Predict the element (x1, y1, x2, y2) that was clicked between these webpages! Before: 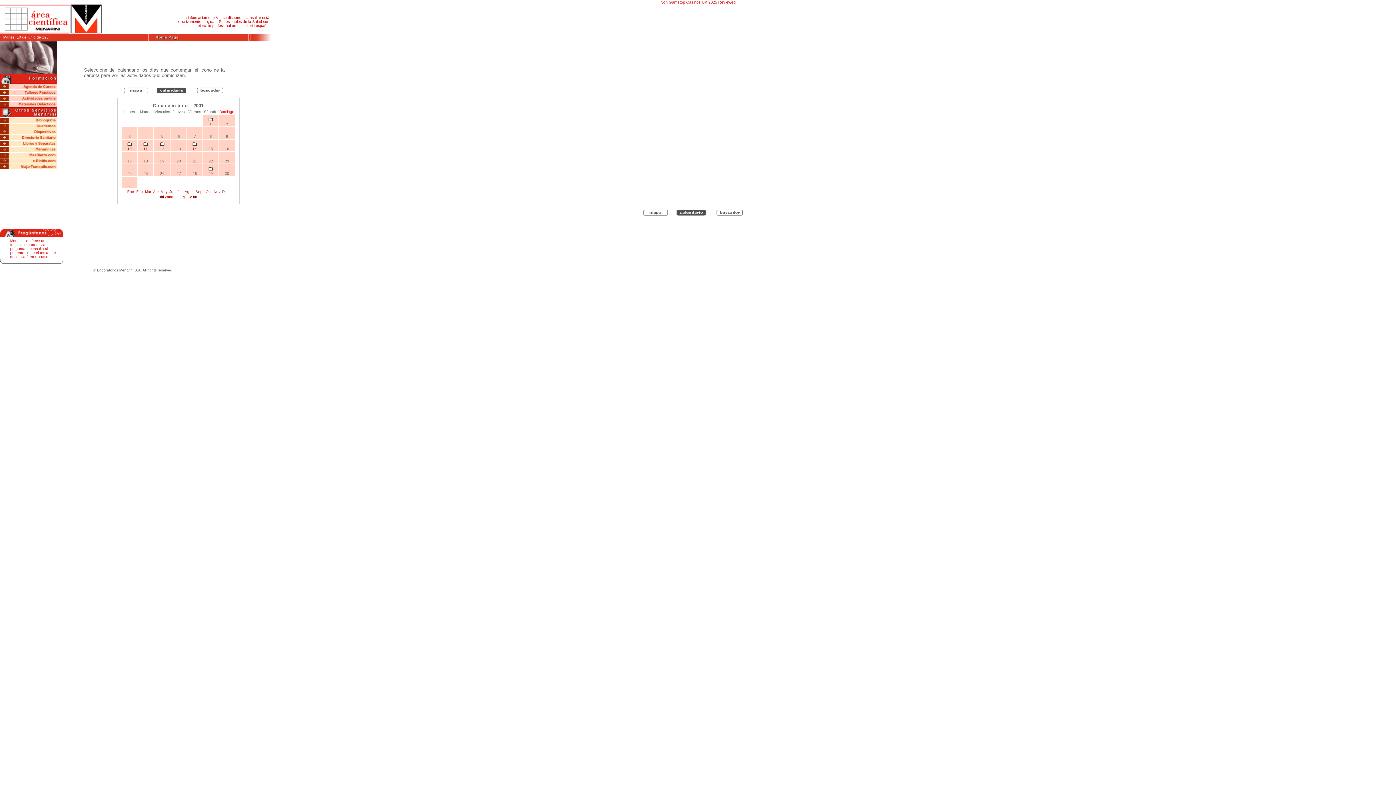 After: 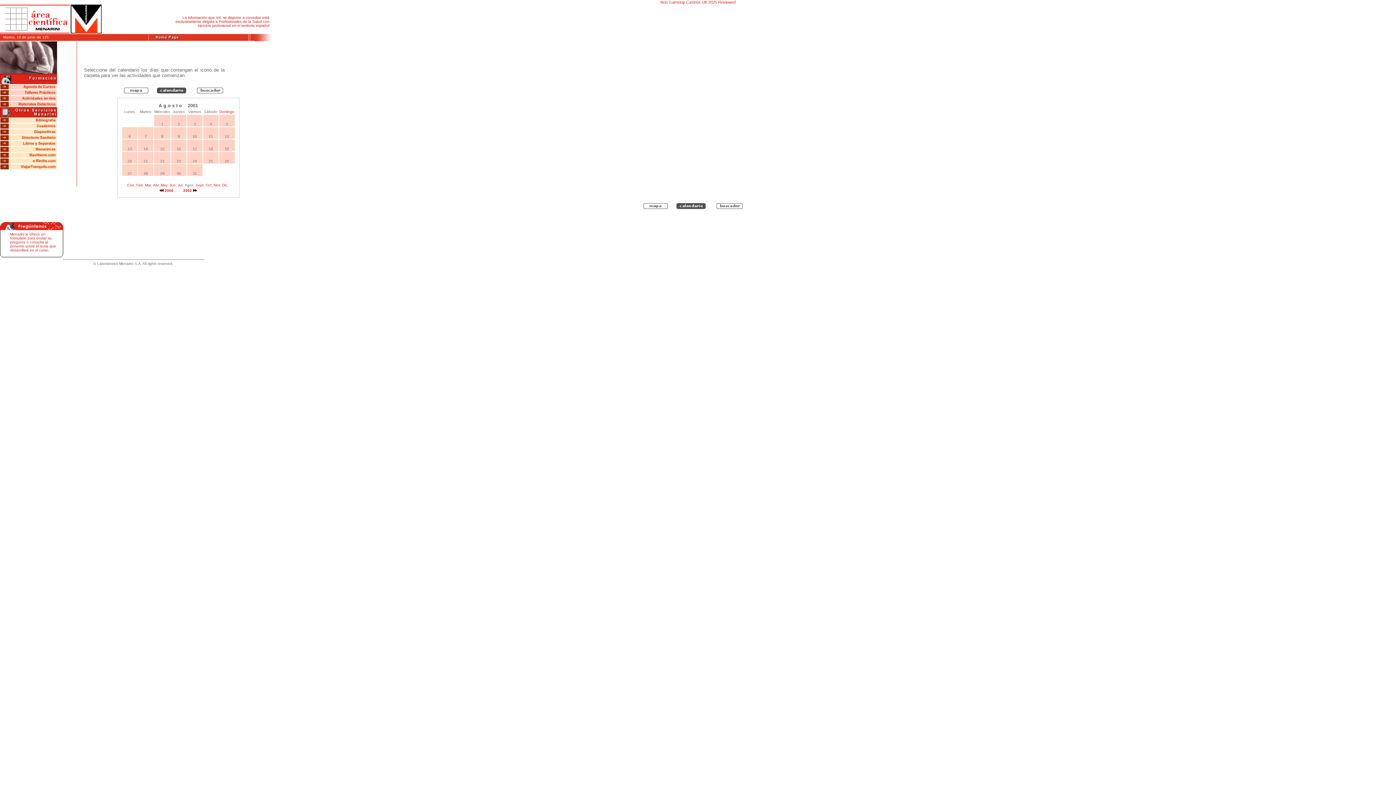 Action: label: Agos. bbox: (184, 189, 194, 193)